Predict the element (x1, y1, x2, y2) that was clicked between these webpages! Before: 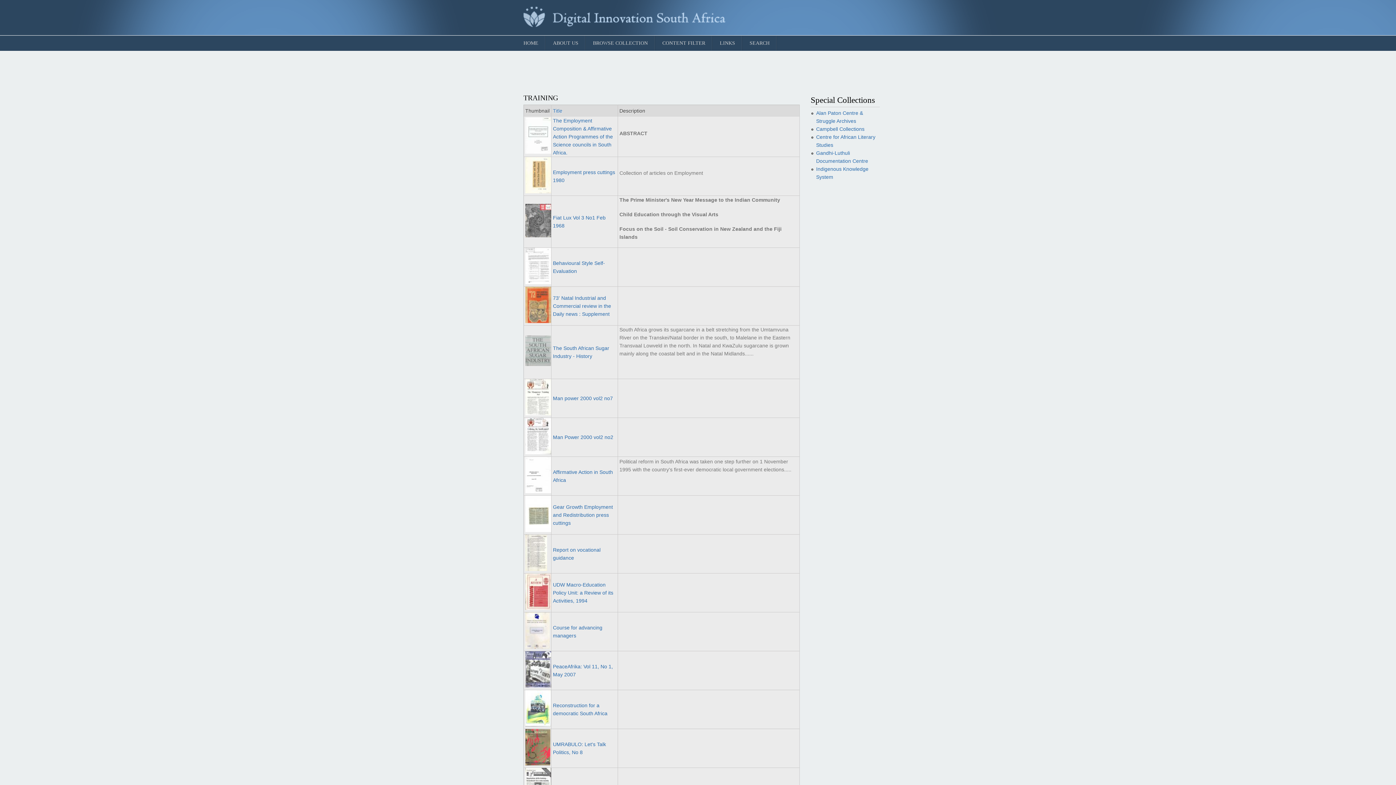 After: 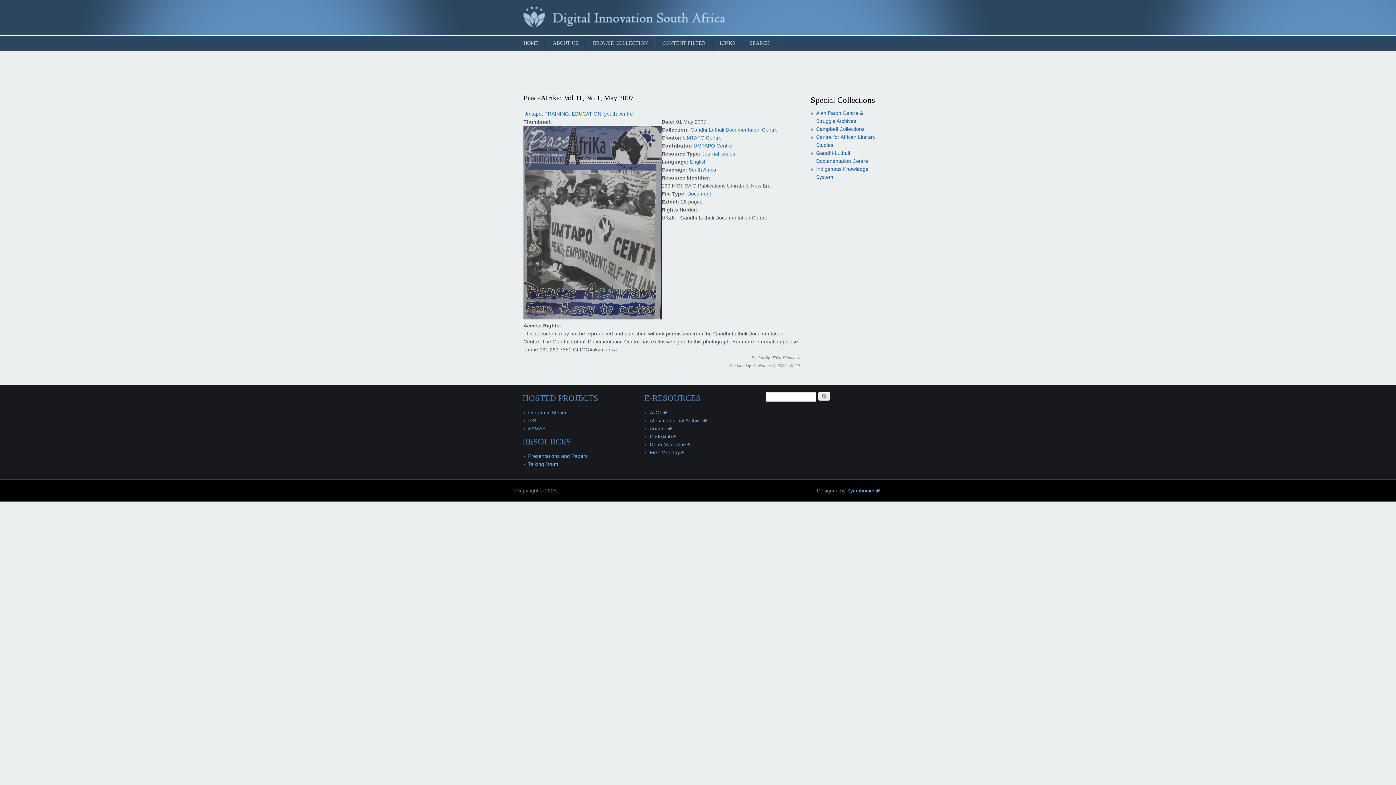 Action: bbox: (525, 683, 551, 689)